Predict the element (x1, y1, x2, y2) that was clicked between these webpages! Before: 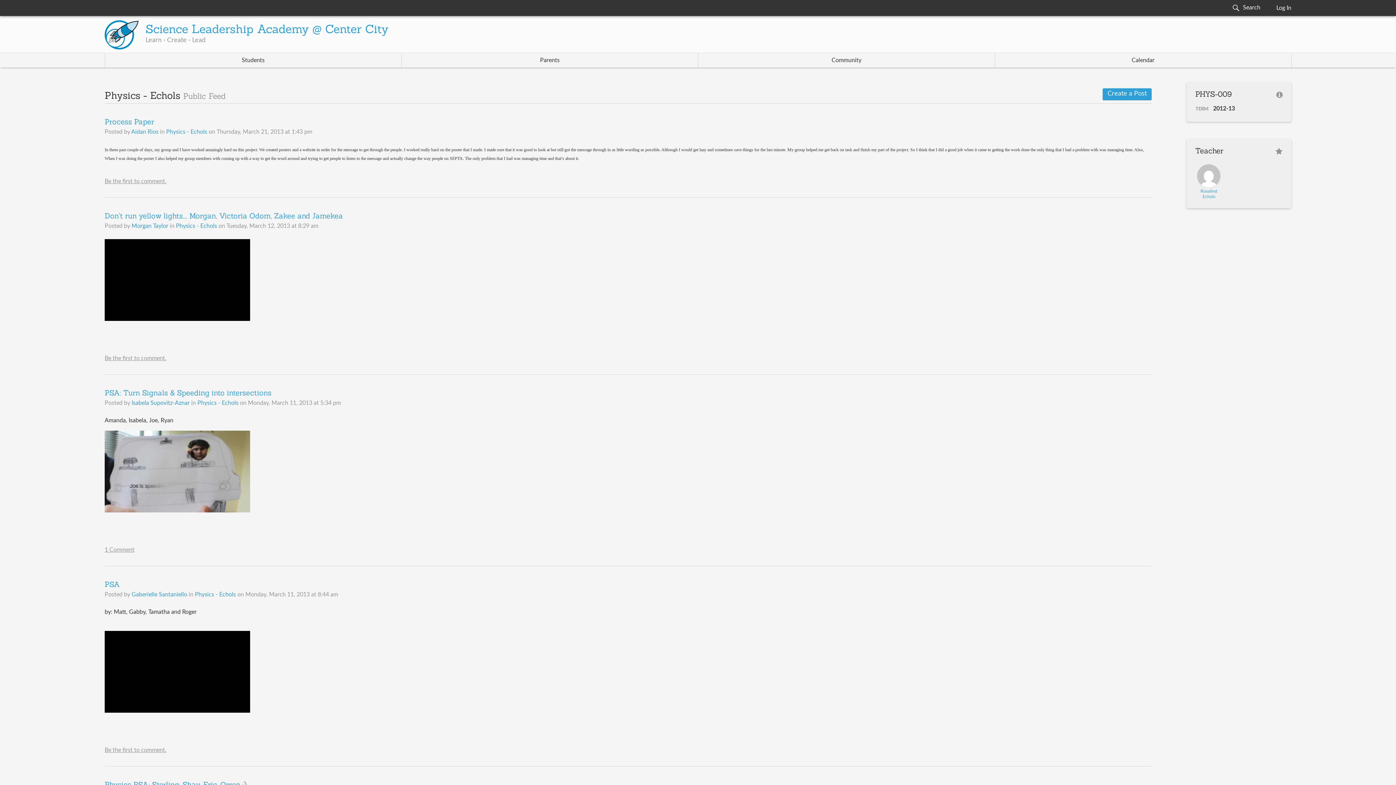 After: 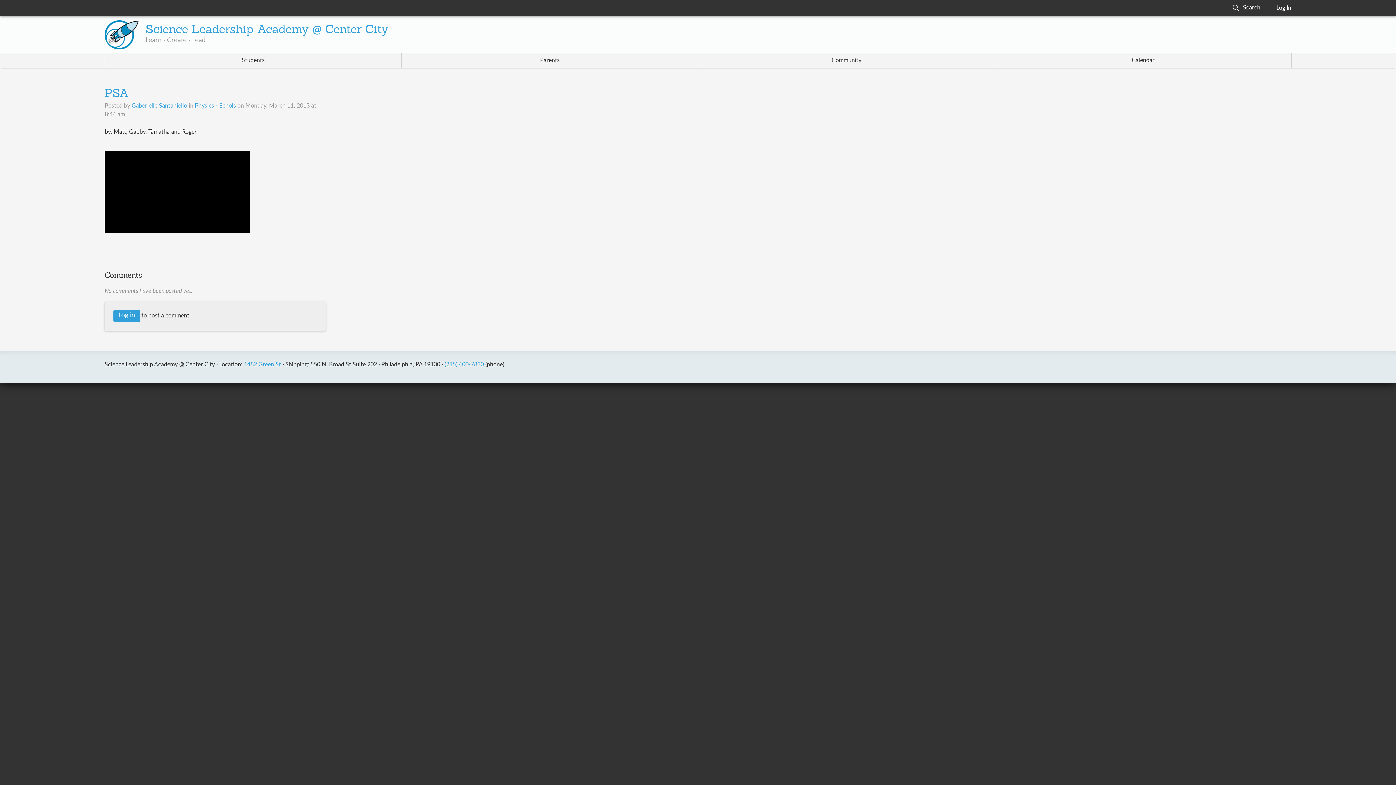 Action: label: Be the first to comment. bbox: (104, 747, 166, 753)